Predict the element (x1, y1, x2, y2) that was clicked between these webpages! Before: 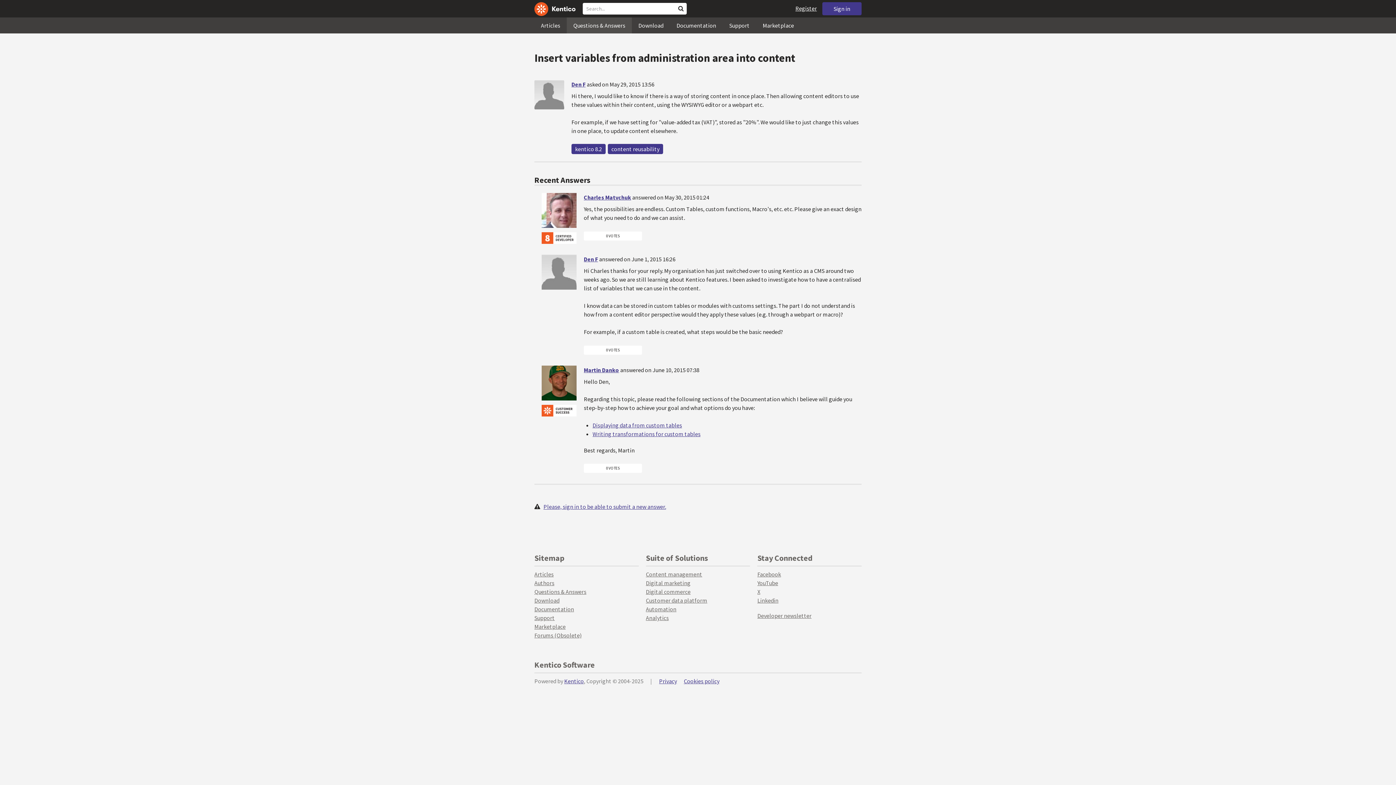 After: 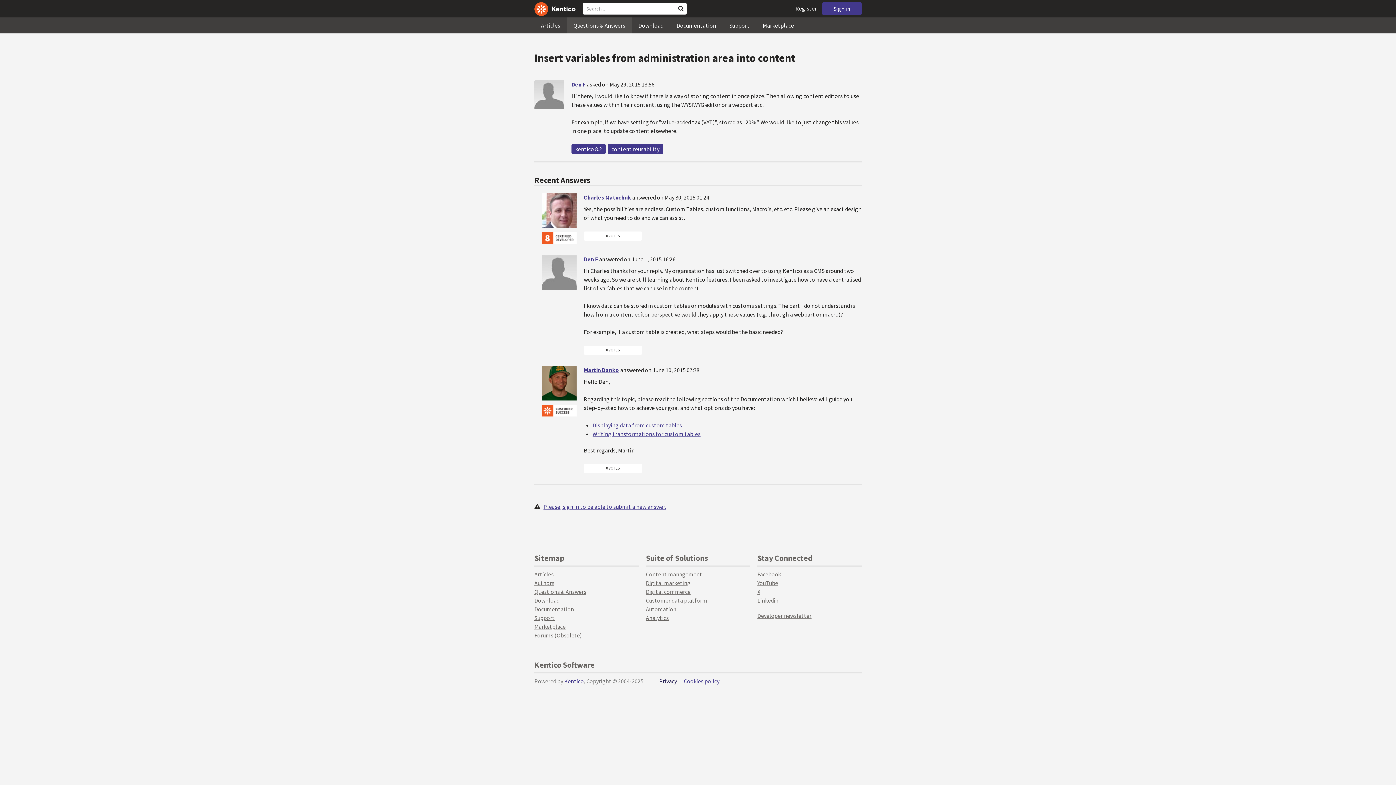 Action: label: Privacy bbox: (659, 677, 677, 685)